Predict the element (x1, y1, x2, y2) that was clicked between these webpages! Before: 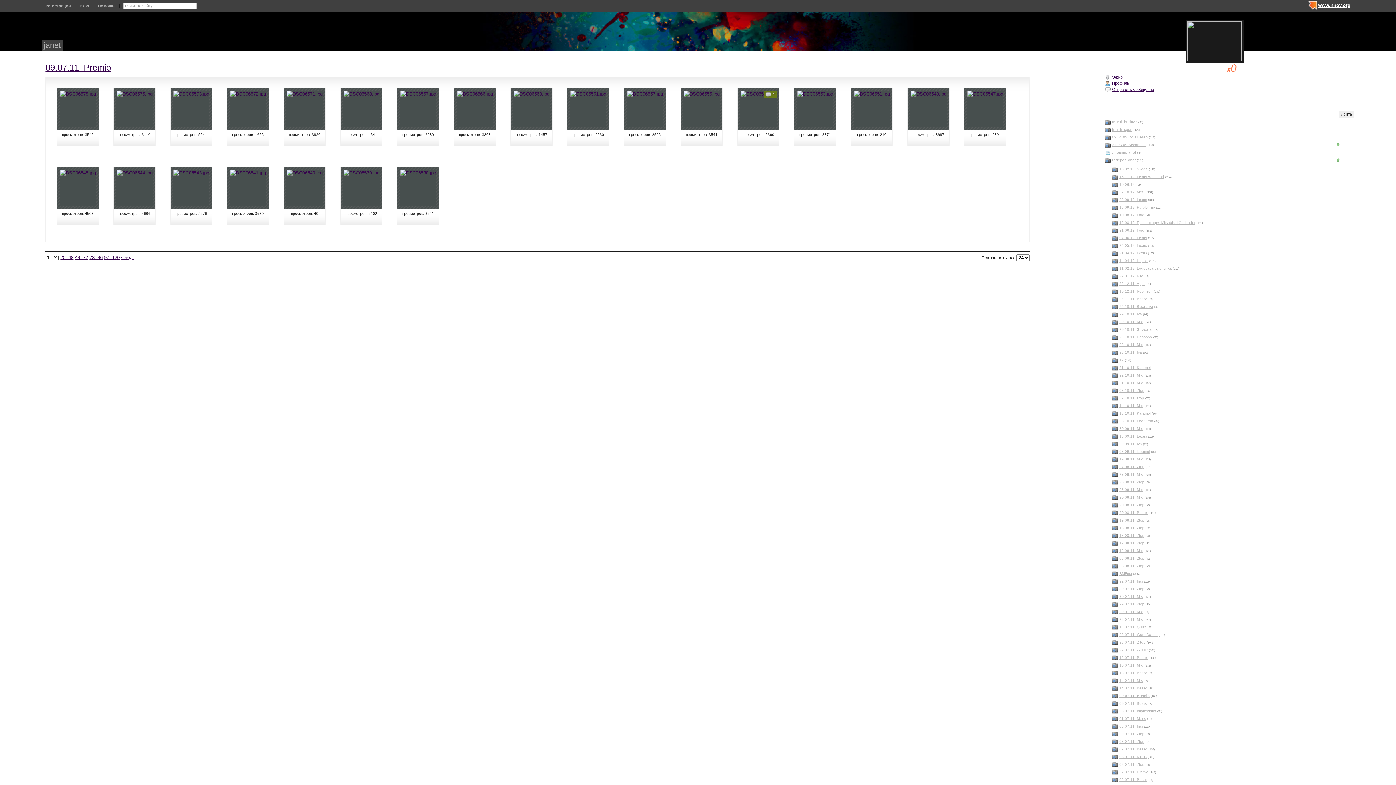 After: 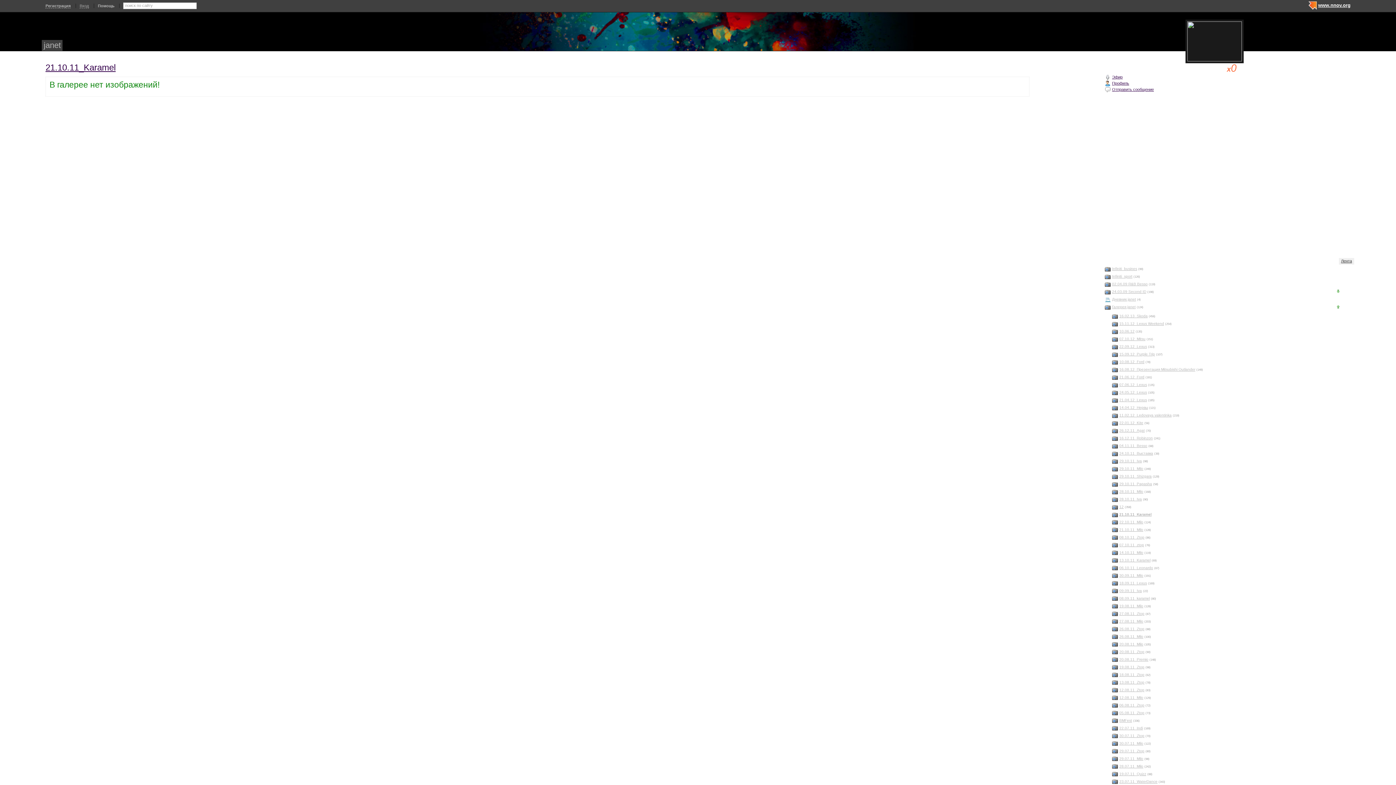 Action: label: 21.10.11_Karamel bbox: (1119, 365, 1150, 369)